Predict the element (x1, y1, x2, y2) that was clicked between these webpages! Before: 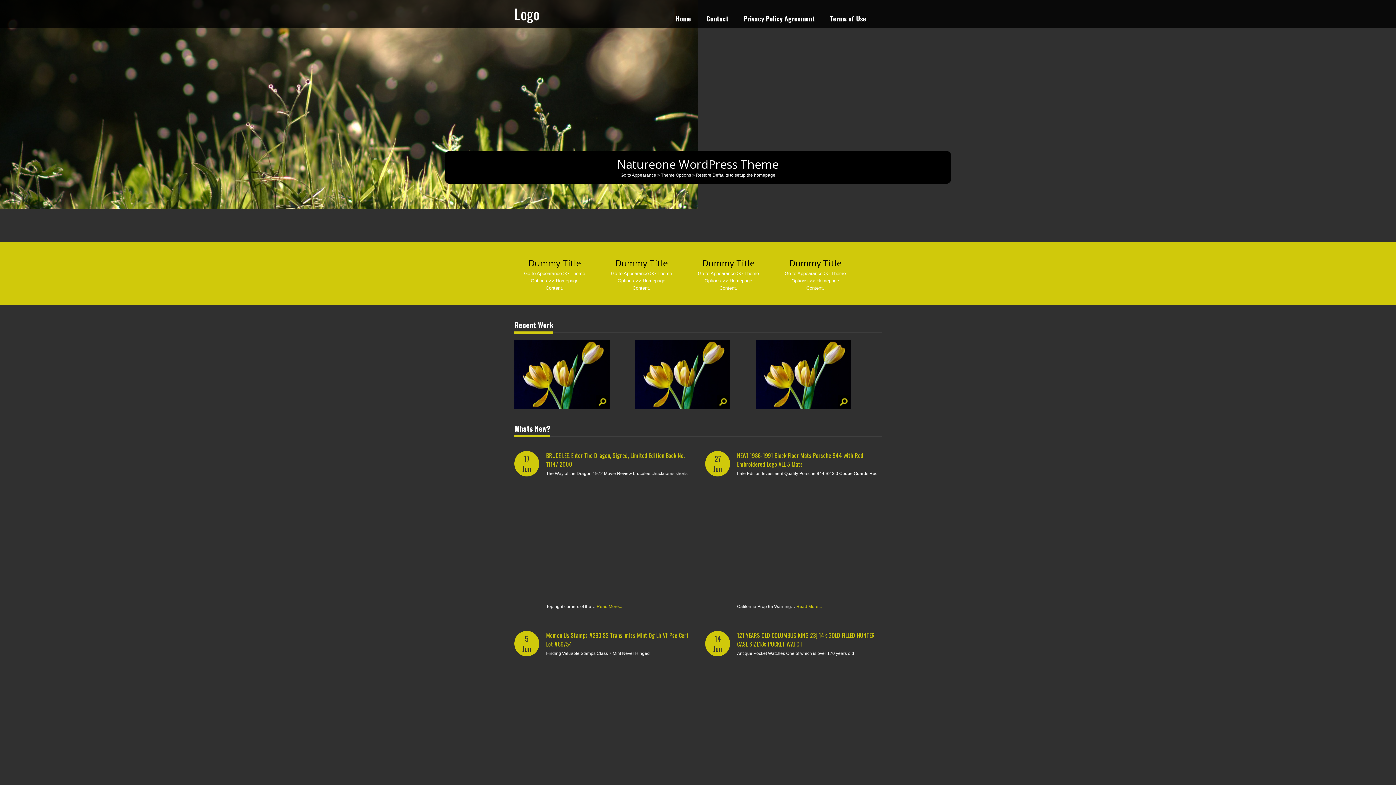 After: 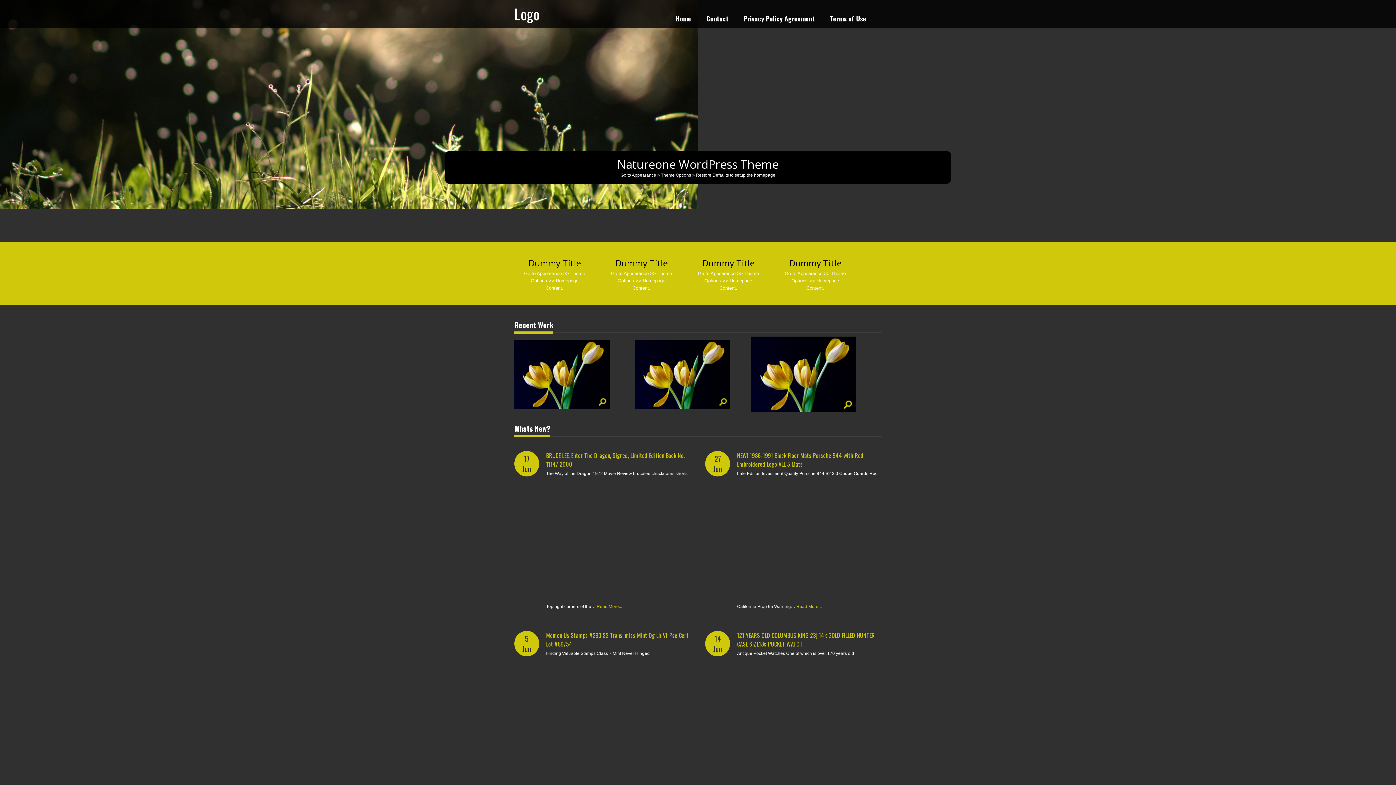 Action: bbox: (756, 405, 851, 410)